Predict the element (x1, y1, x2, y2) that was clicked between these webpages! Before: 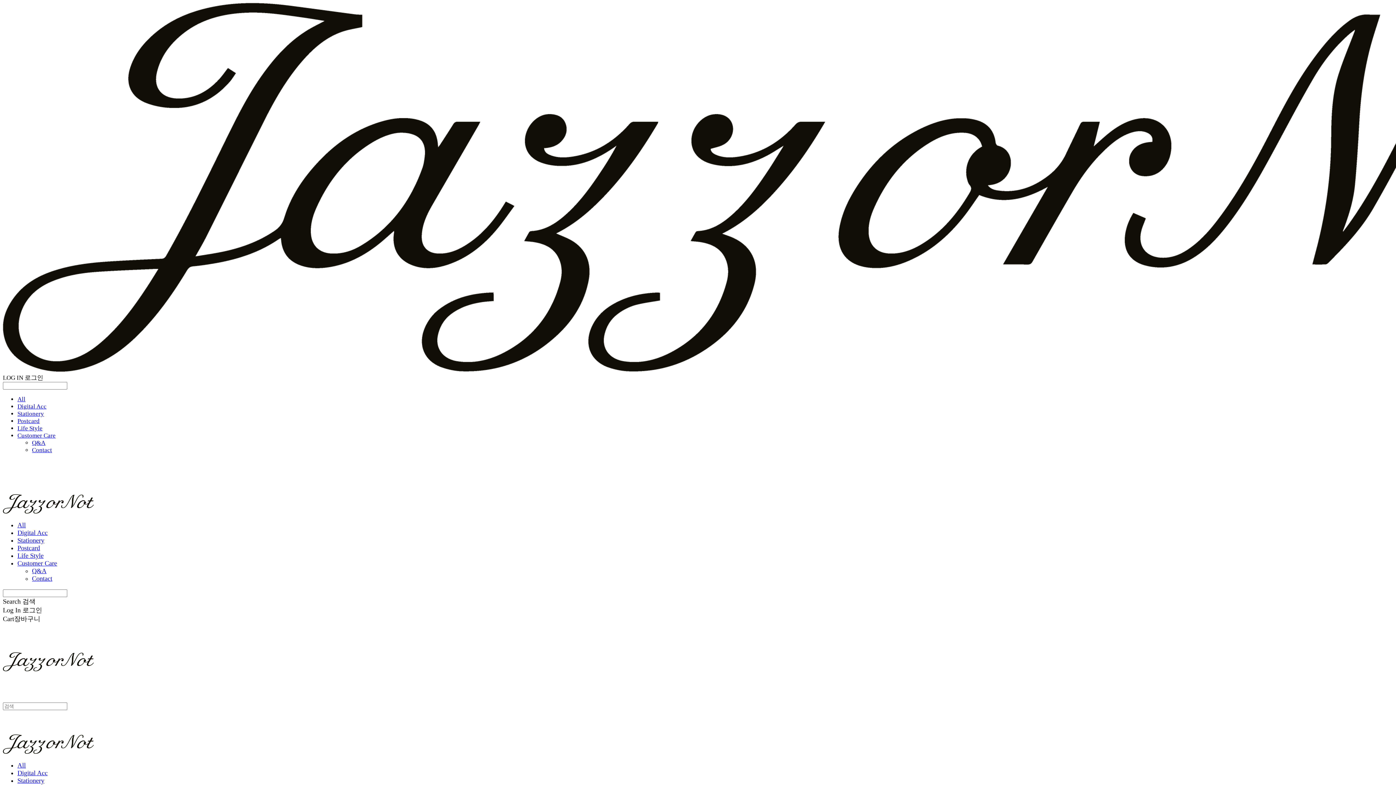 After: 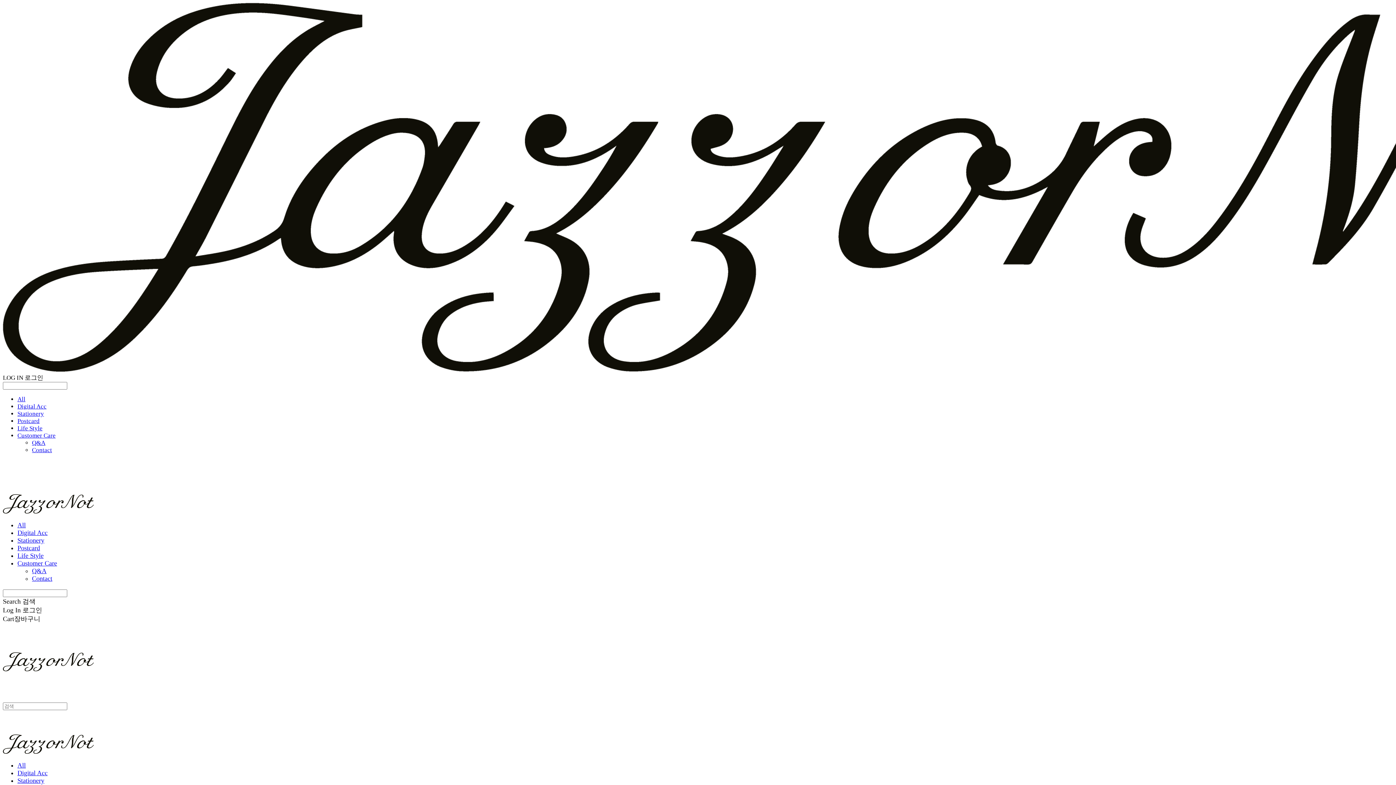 Action: label: Stationery bbox: (17, 536, 44, 544)